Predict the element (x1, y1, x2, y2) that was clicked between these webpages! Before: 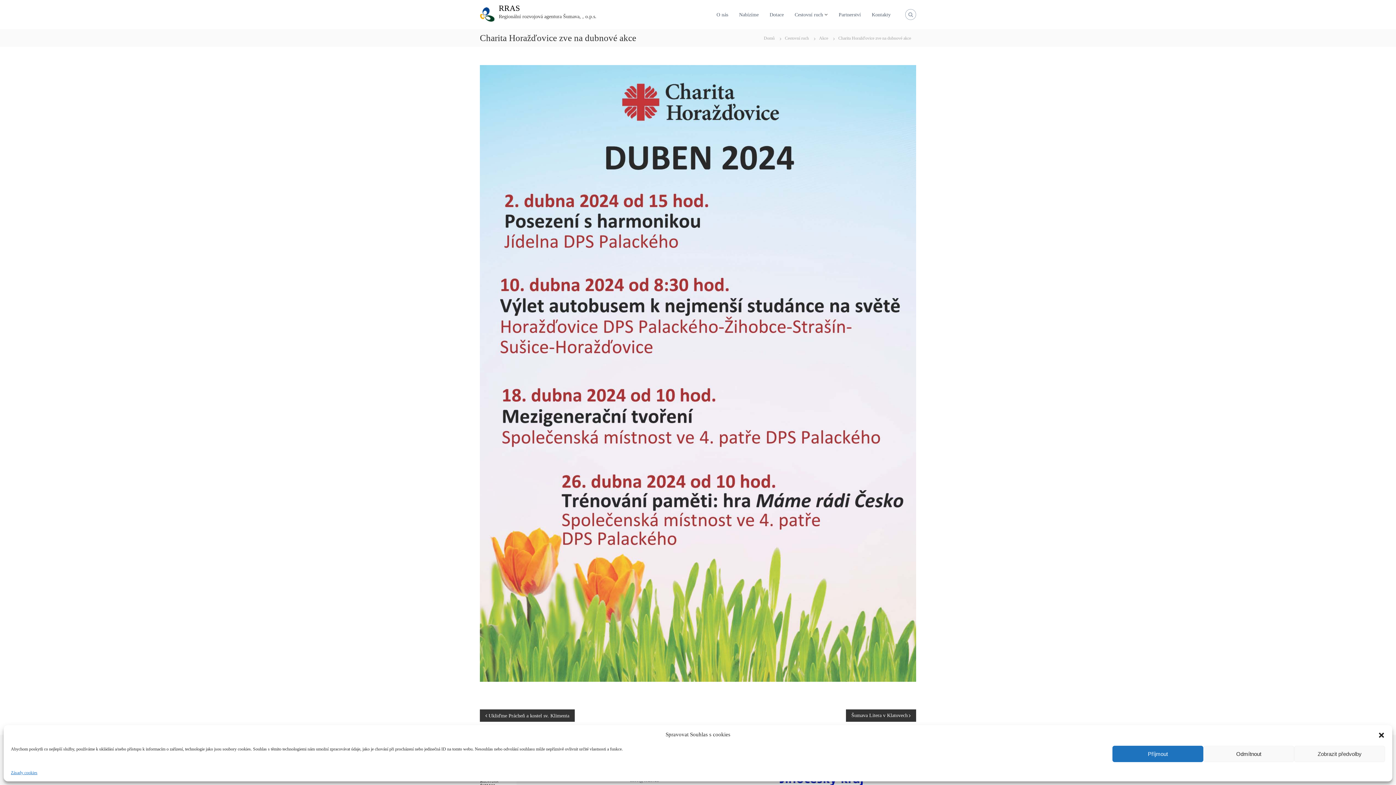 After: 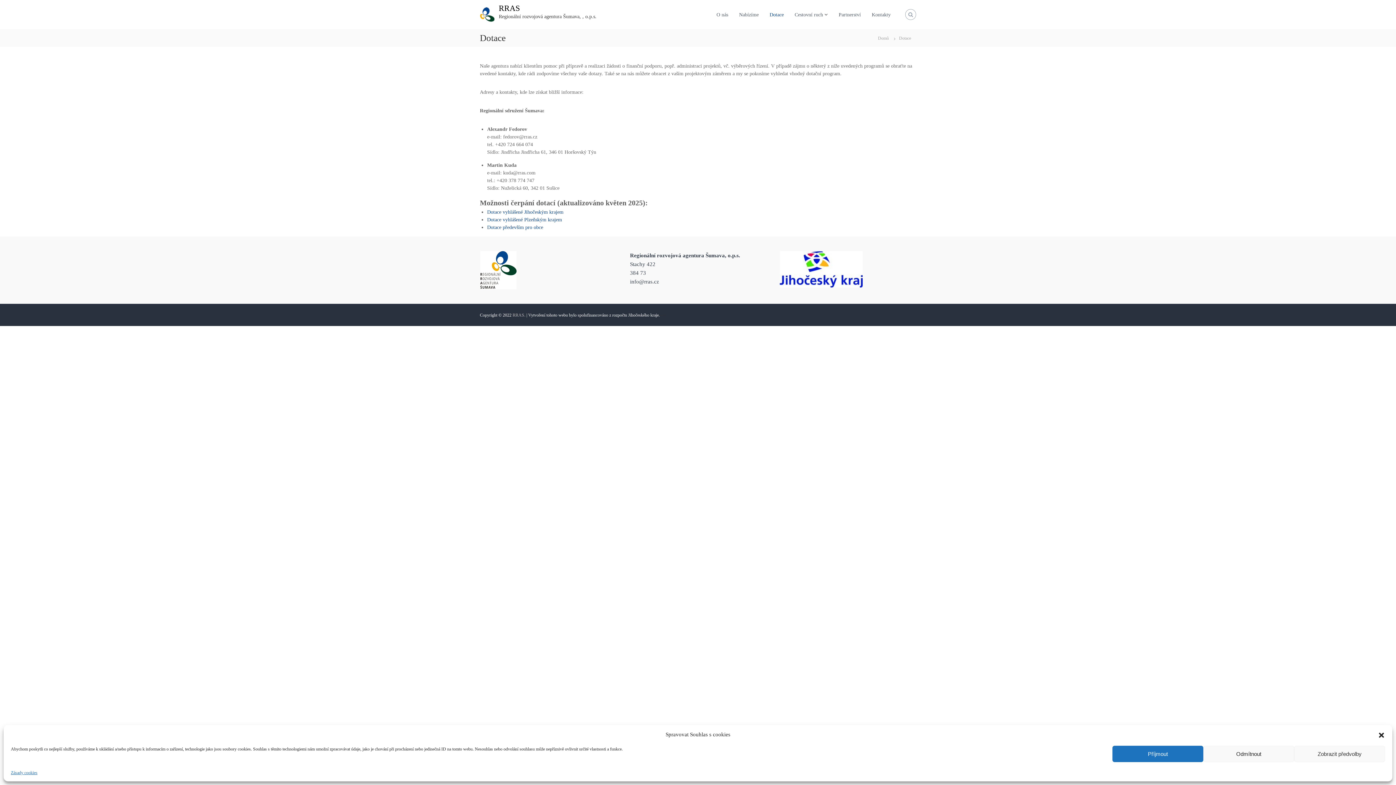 Action: bbox: (769, 11, 784, 17) label: Dotace